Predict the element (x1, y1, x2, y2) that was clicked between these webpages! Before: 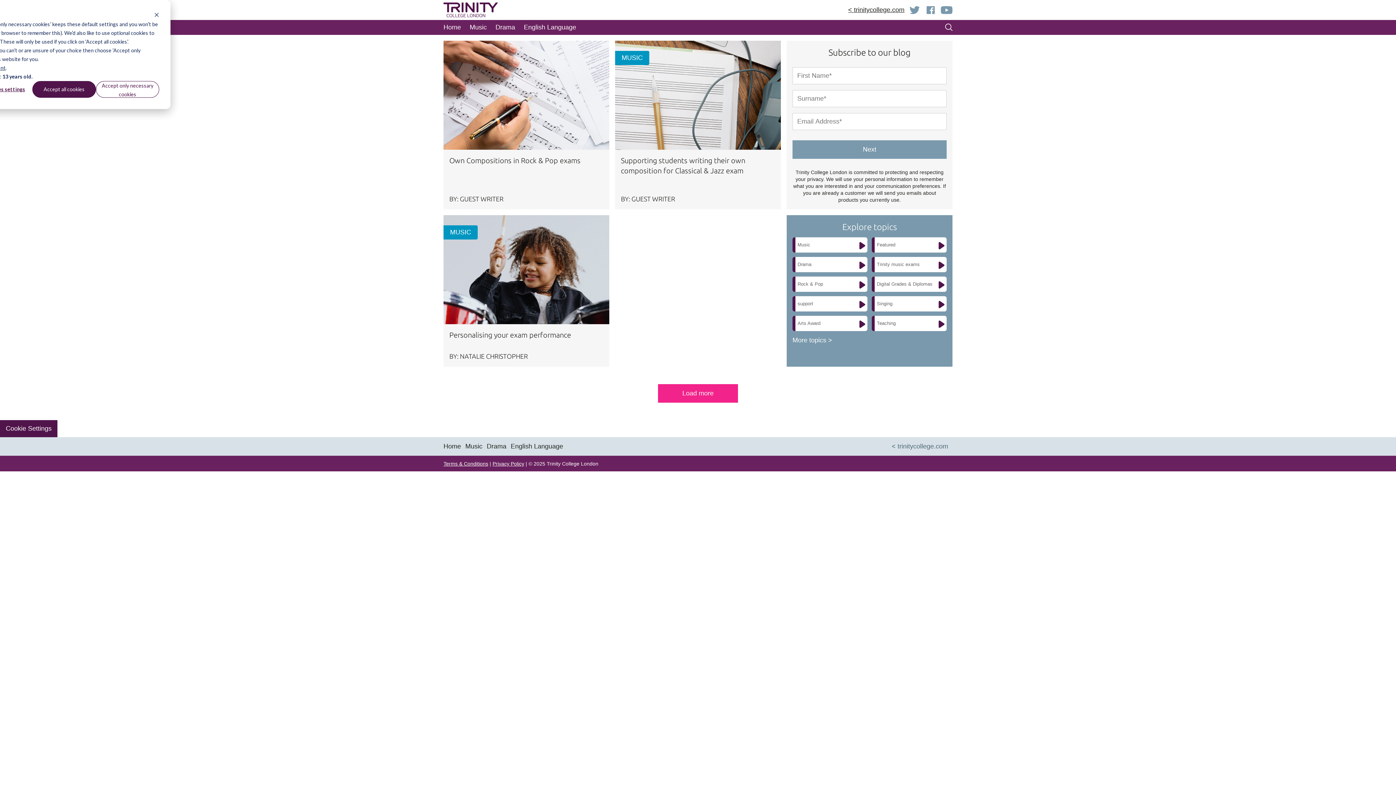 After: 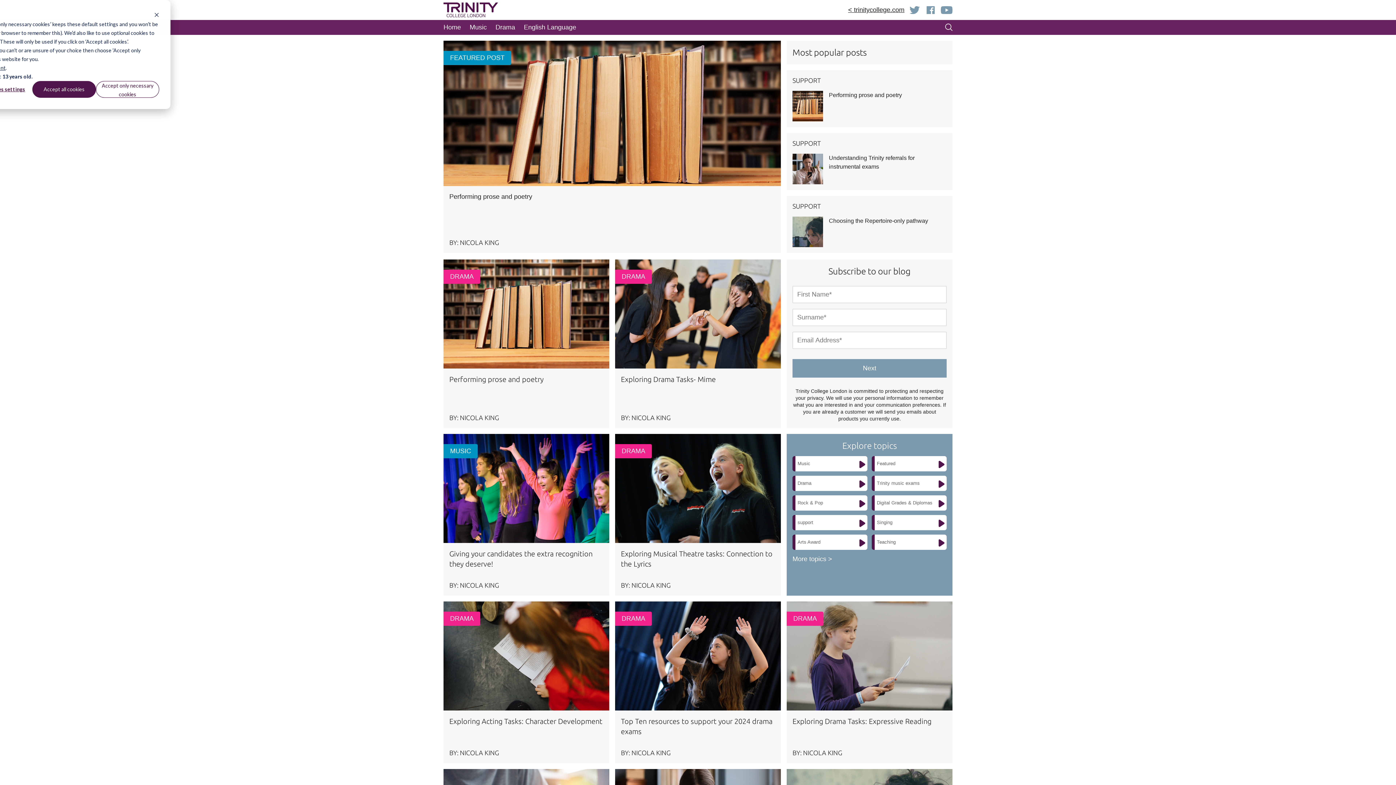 Action: label: support bbox: (792, 296, 867, 311)